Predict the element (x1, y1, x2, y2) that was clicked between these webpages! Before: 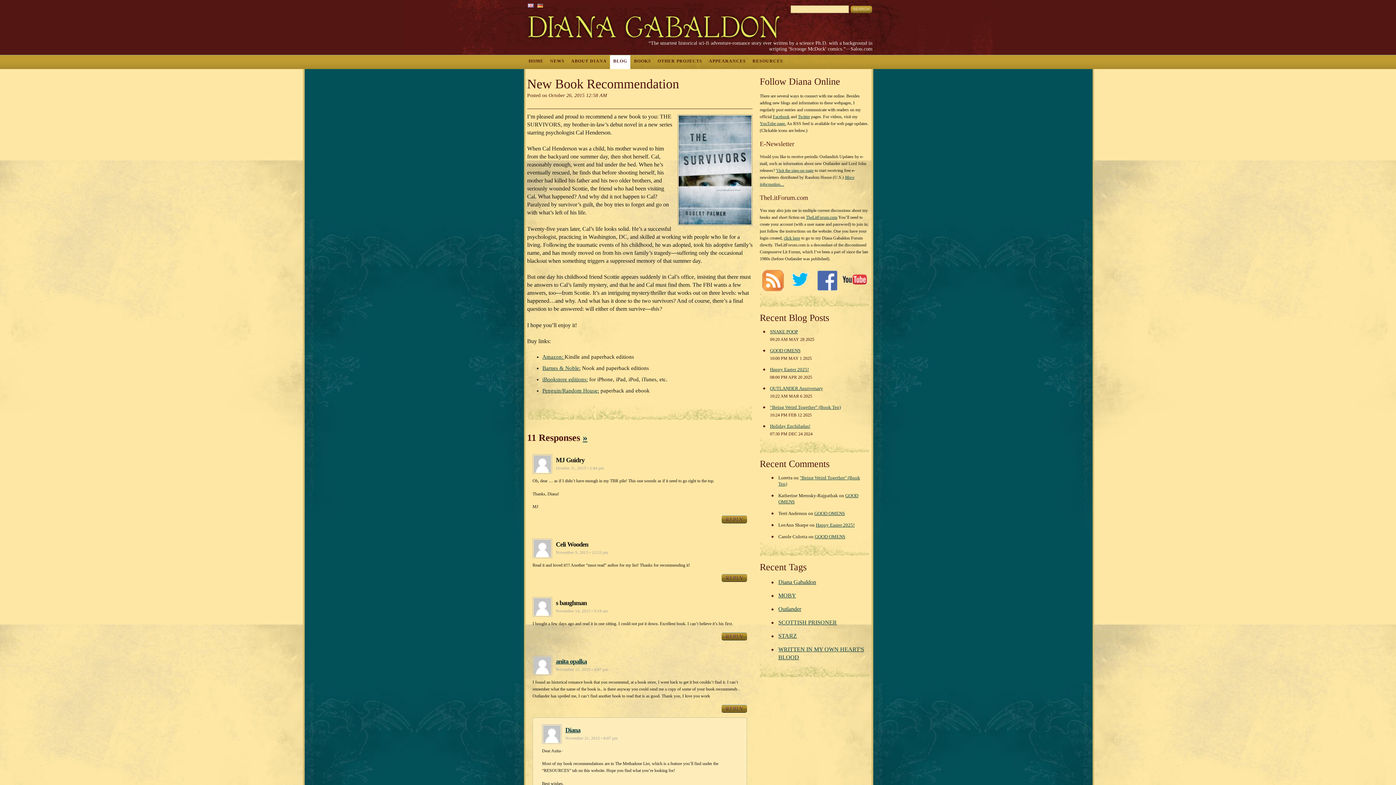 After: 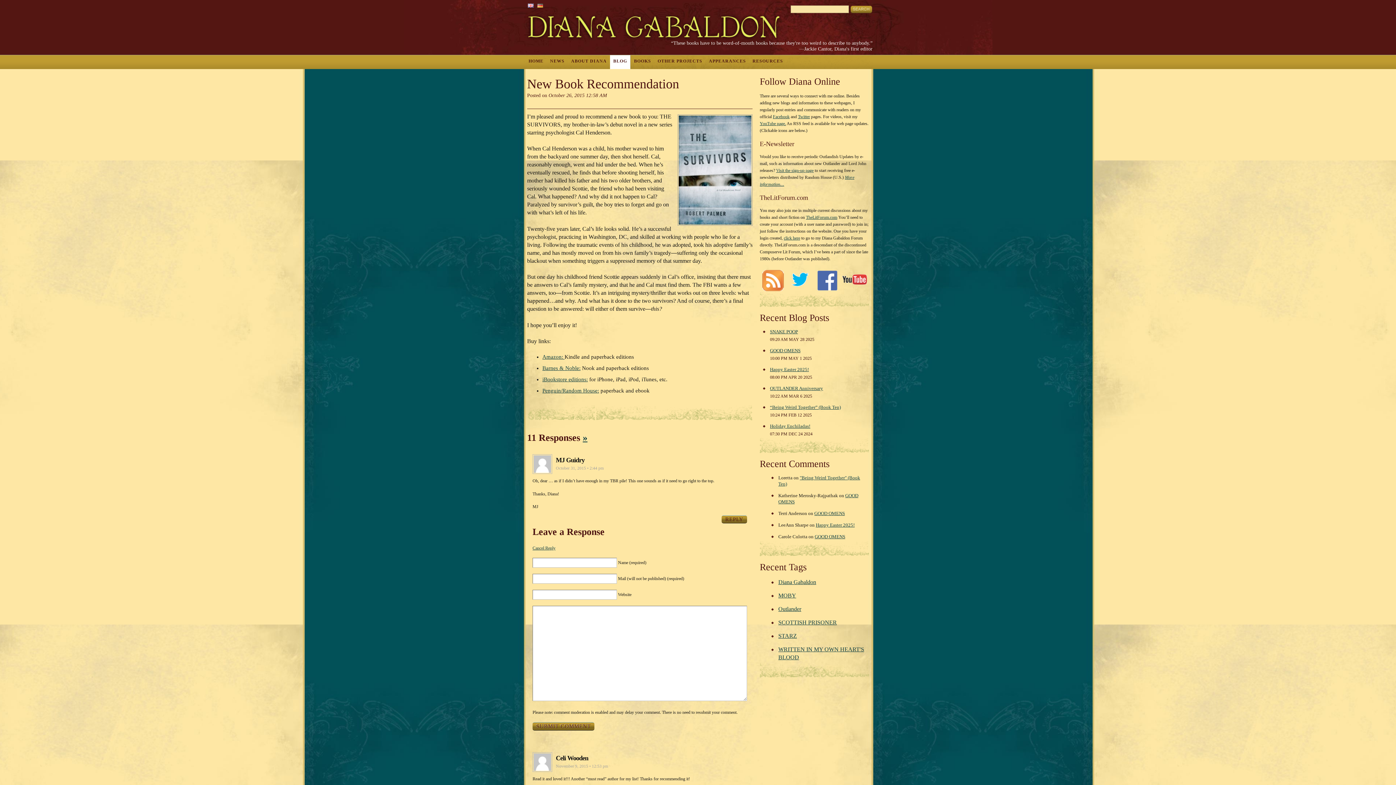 Action: label: REPLY bbox: (721, 515, 747, 523)